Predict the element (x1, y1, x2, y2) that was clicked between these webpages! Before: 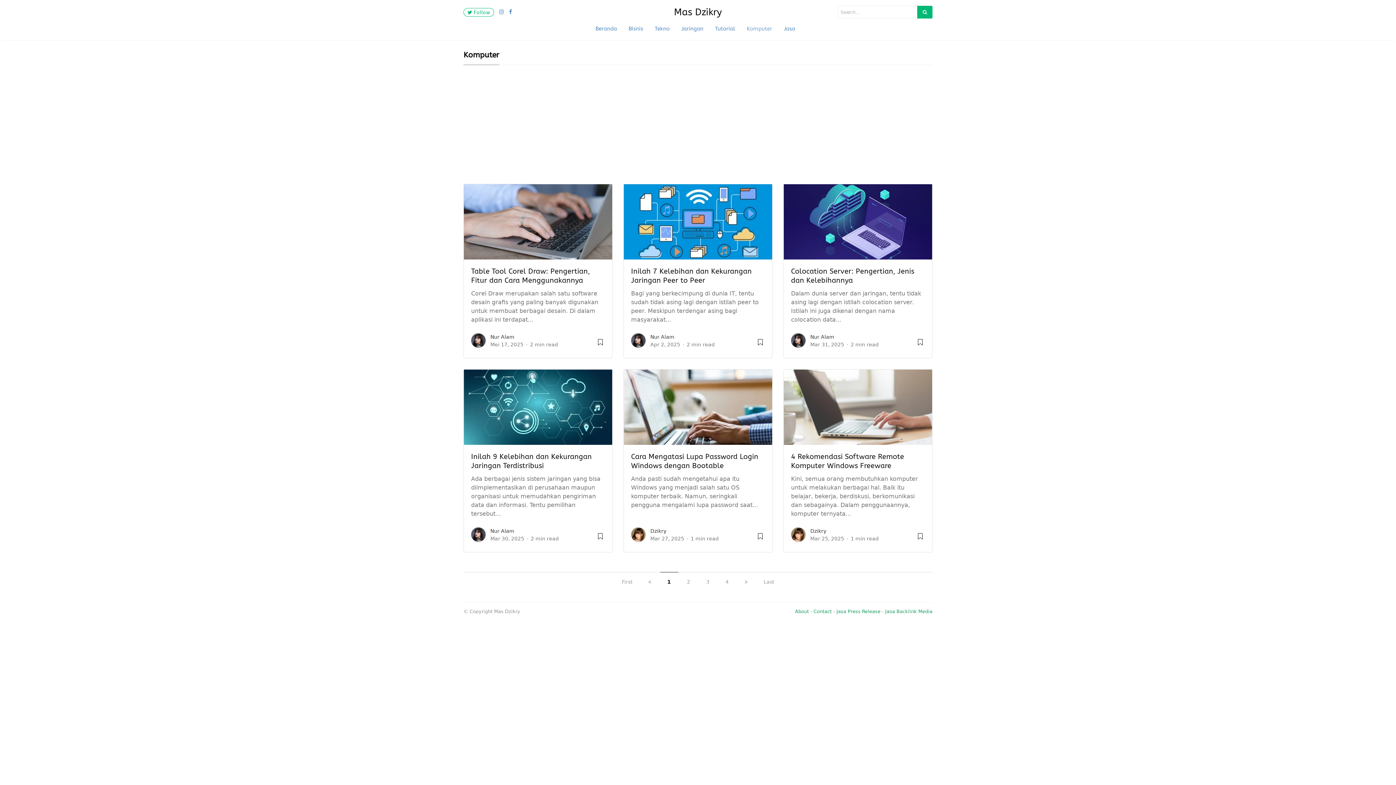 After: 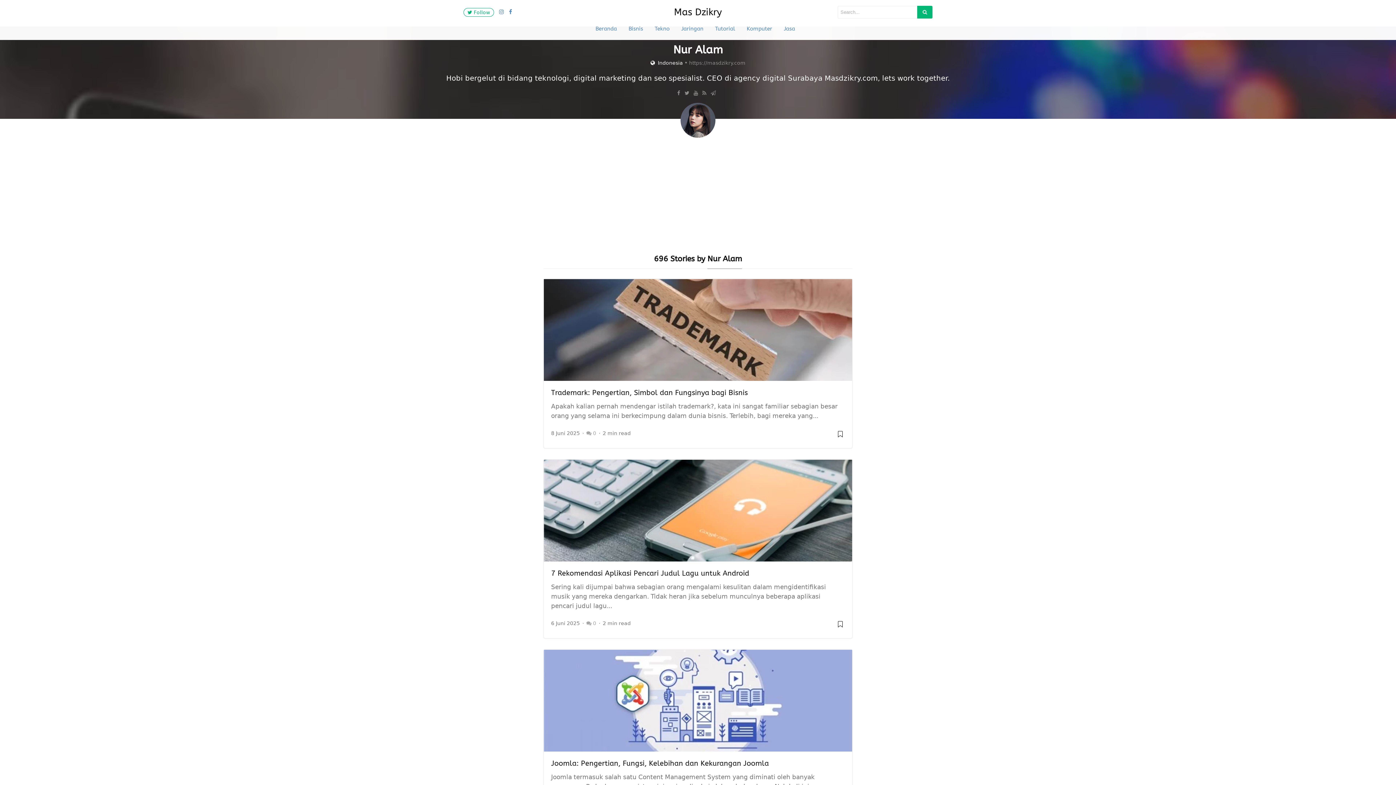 Action: bbox: (490, 528, 514, 534) label: Nur Alam